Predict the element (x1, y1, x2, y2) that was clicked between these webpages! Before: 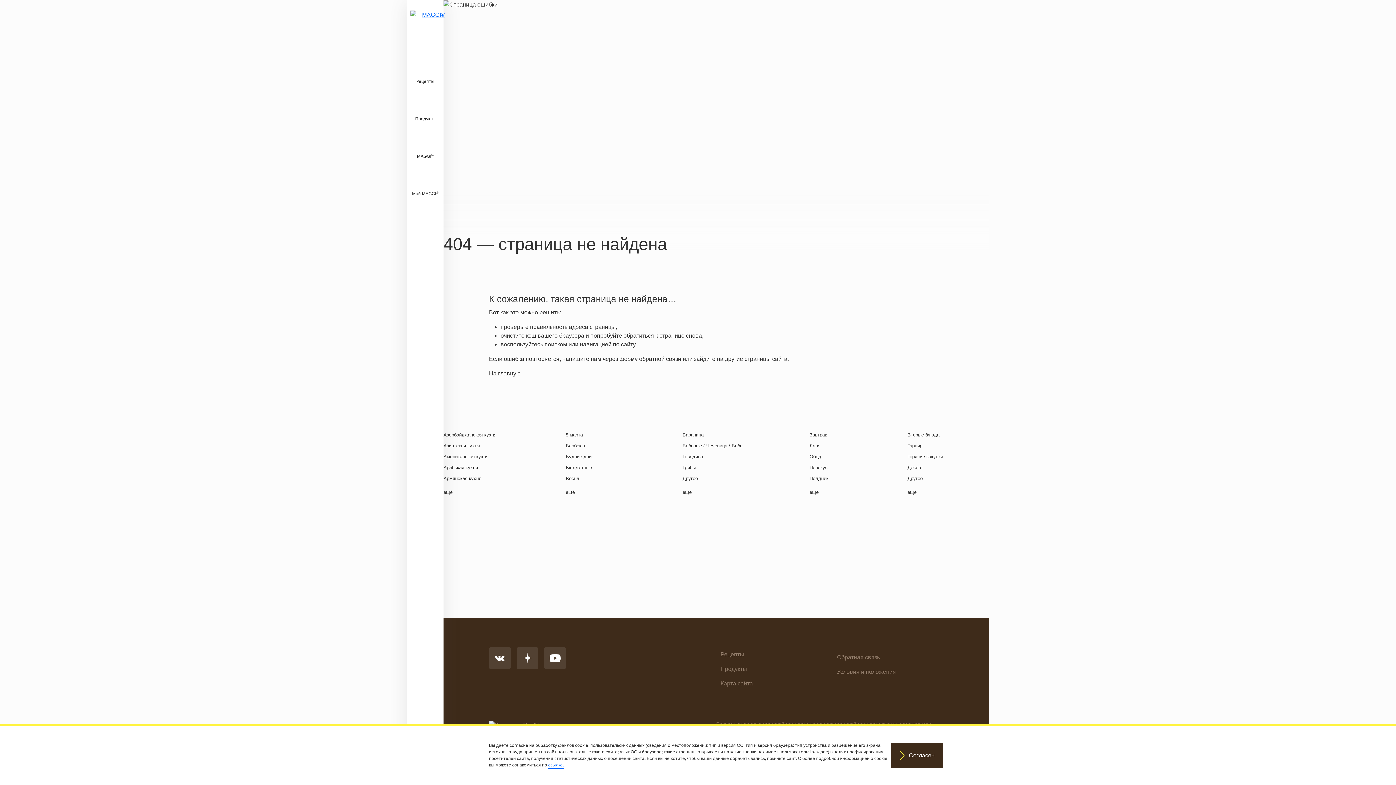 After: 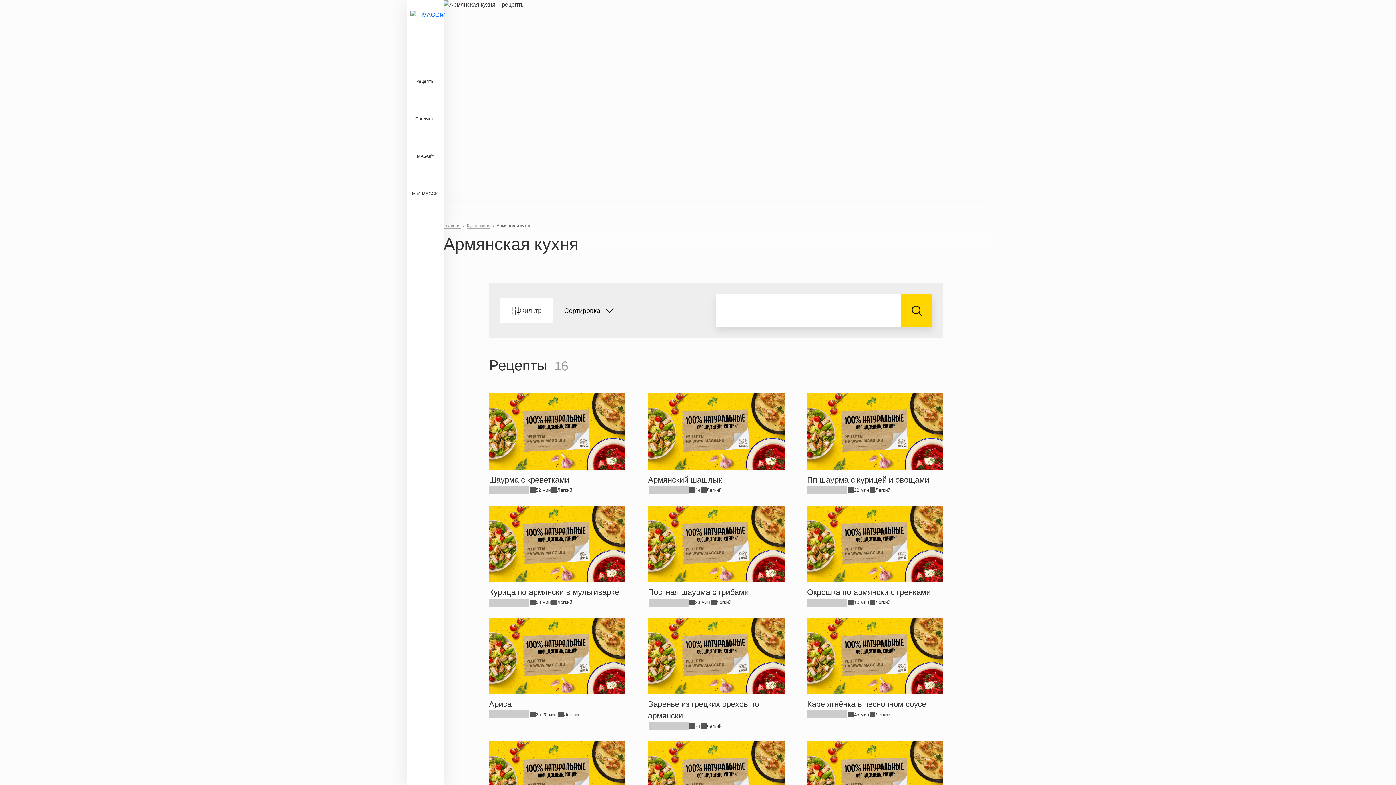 Action: label: Армянская кухня bbox: (443, 475, 543, 482)